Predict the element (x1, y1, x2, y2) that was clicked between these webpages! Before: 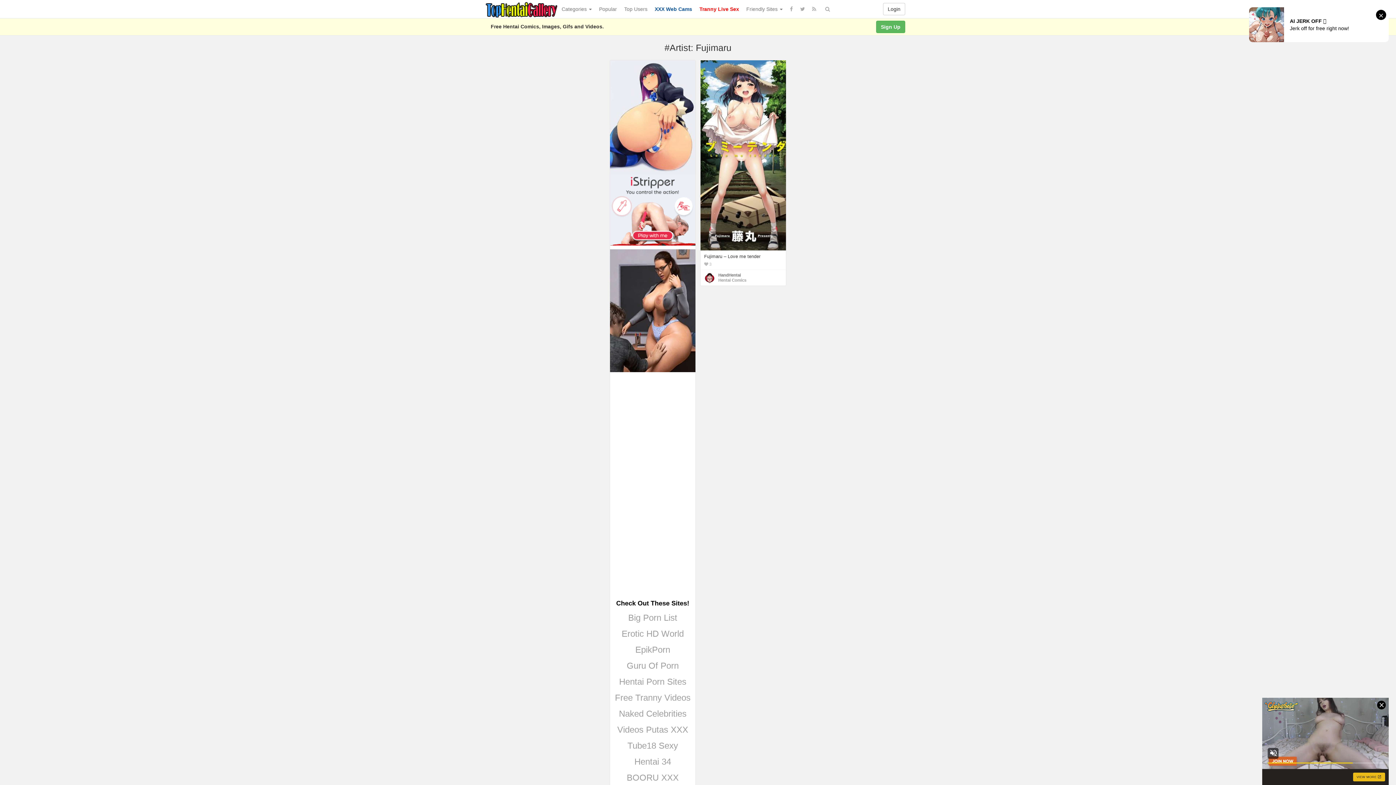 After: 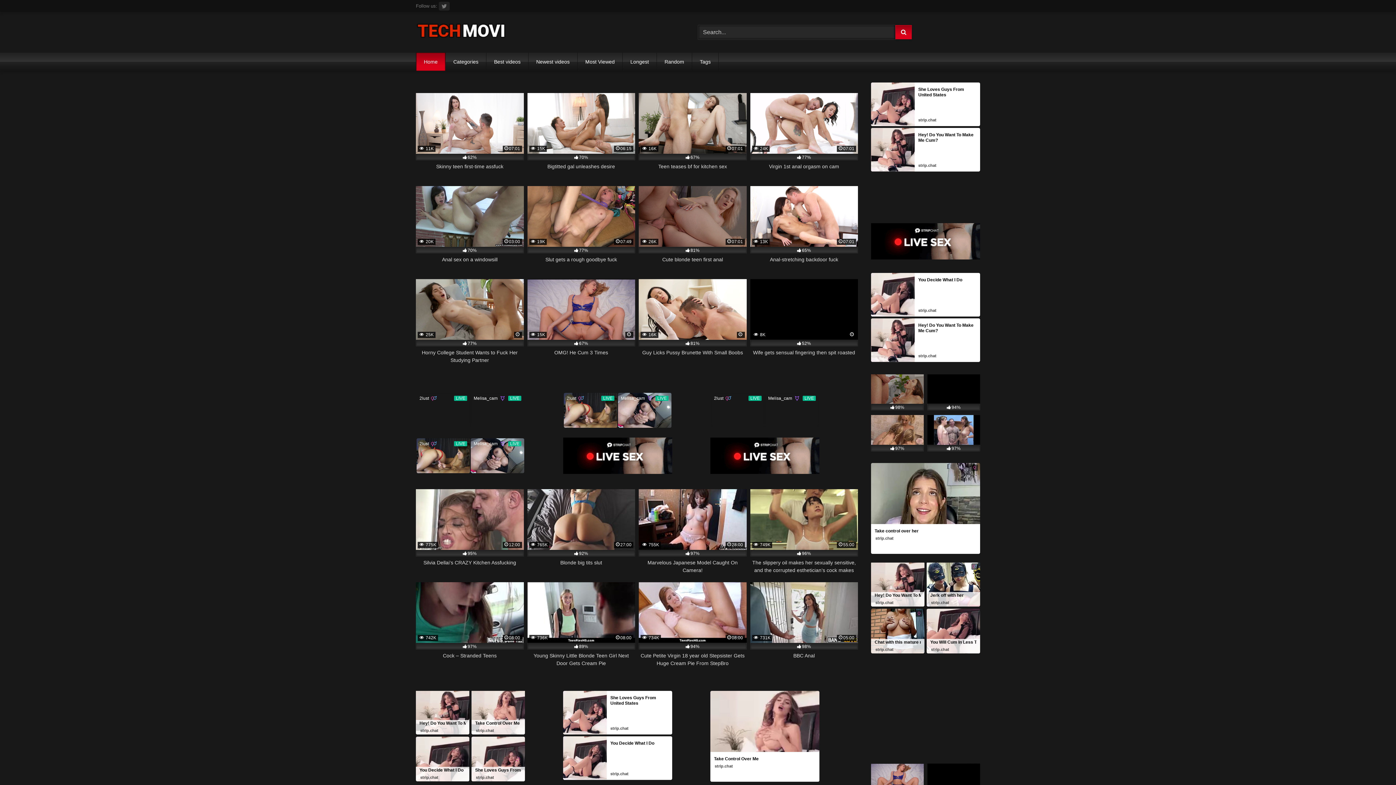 Action: bbox: (808, 0, 820, 18)